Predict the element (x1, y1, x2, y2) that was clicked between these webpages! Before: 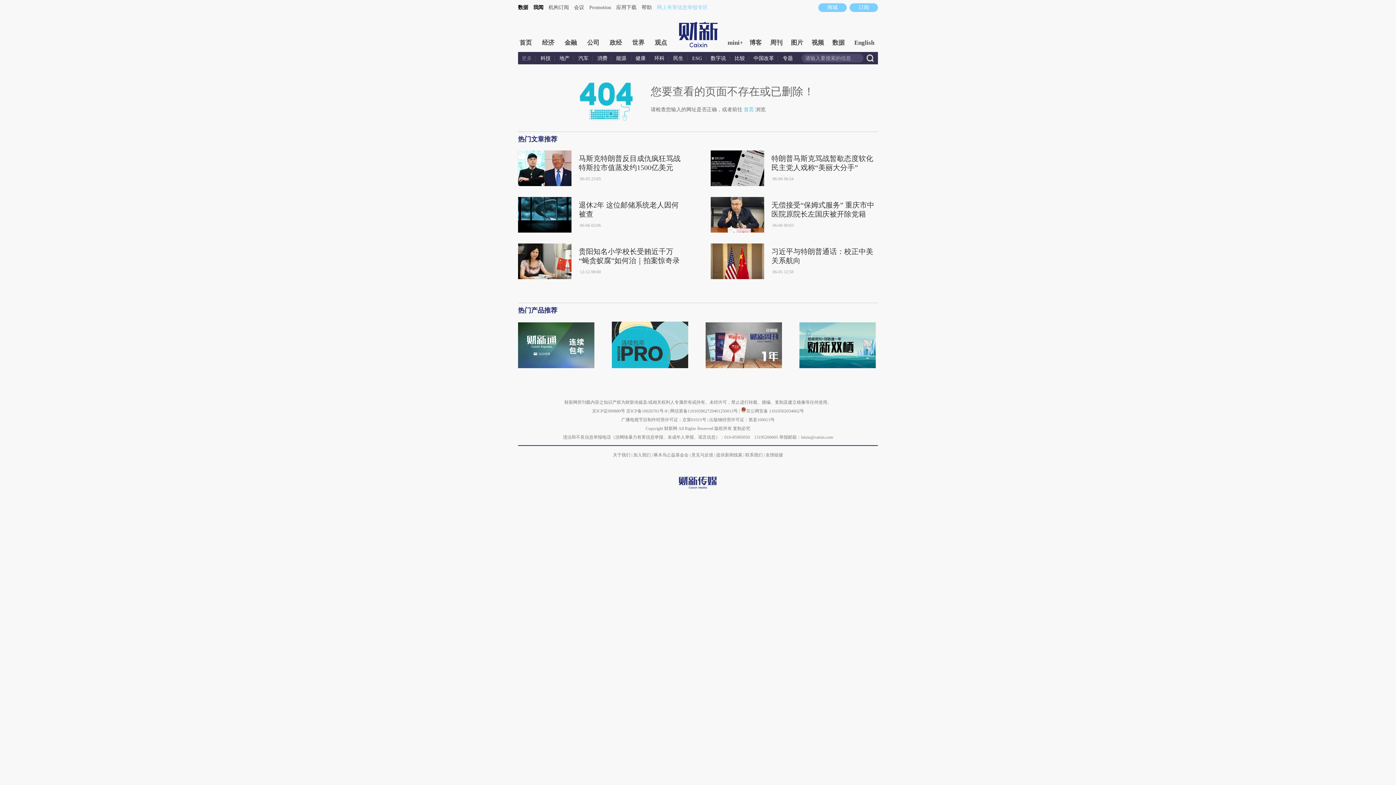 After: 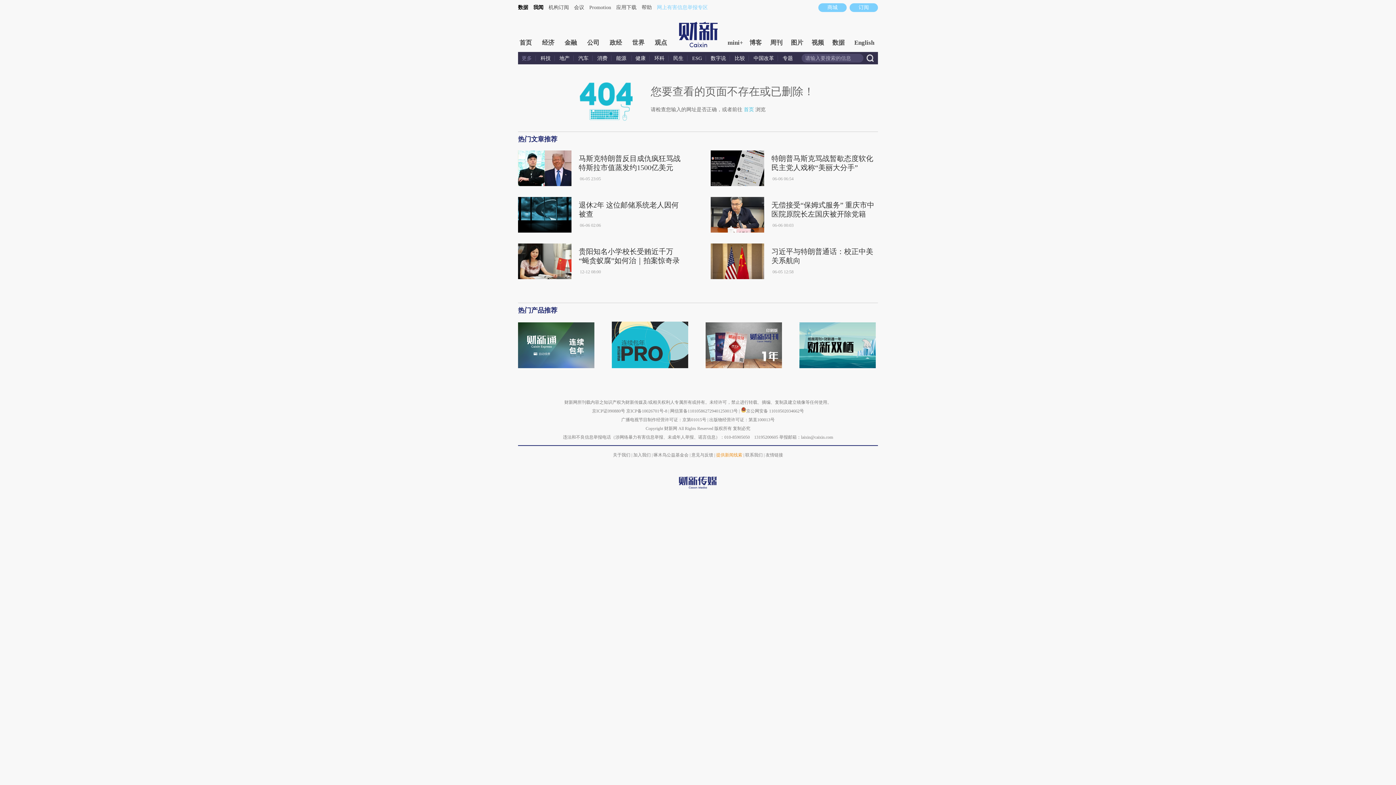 Action: label: 提供新闻线索 bbox: (716, 452, 742, 457)